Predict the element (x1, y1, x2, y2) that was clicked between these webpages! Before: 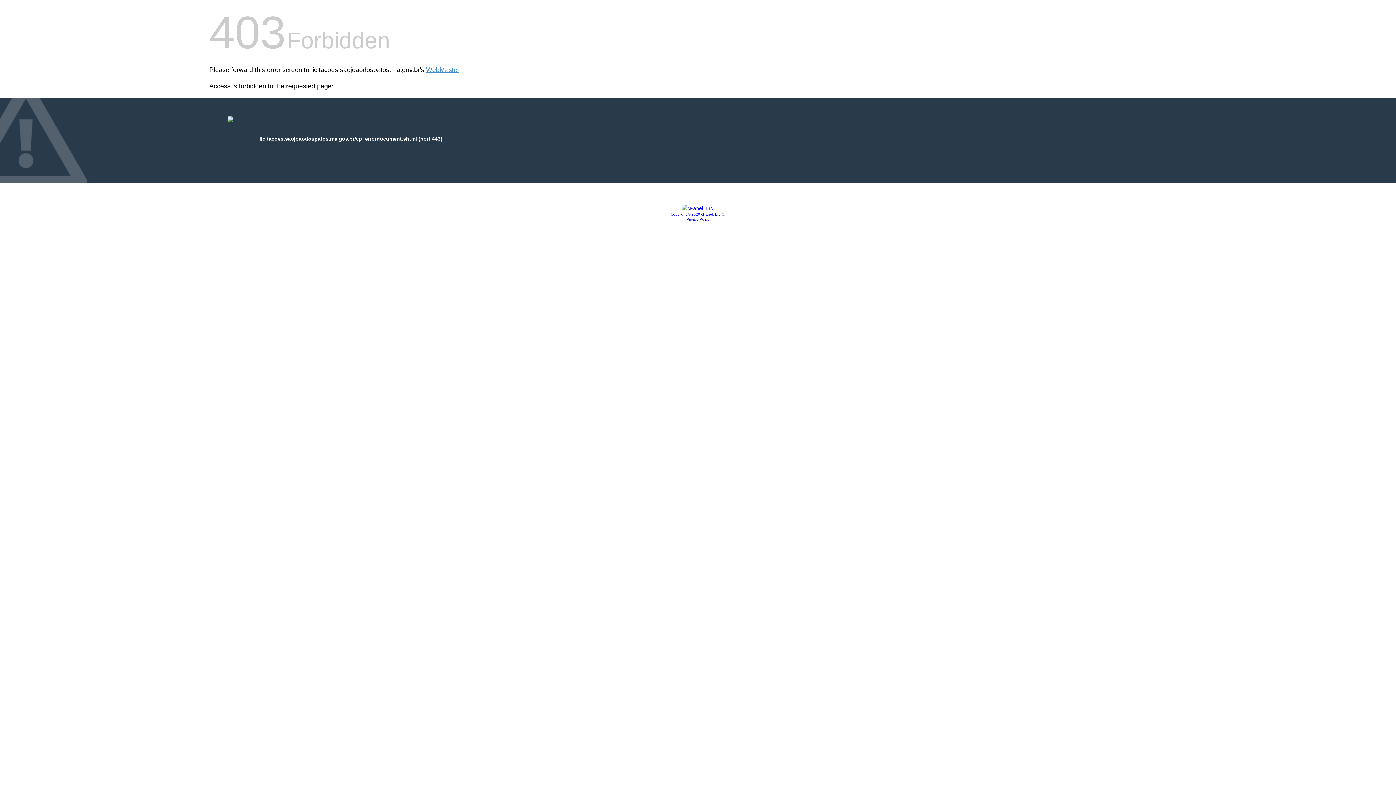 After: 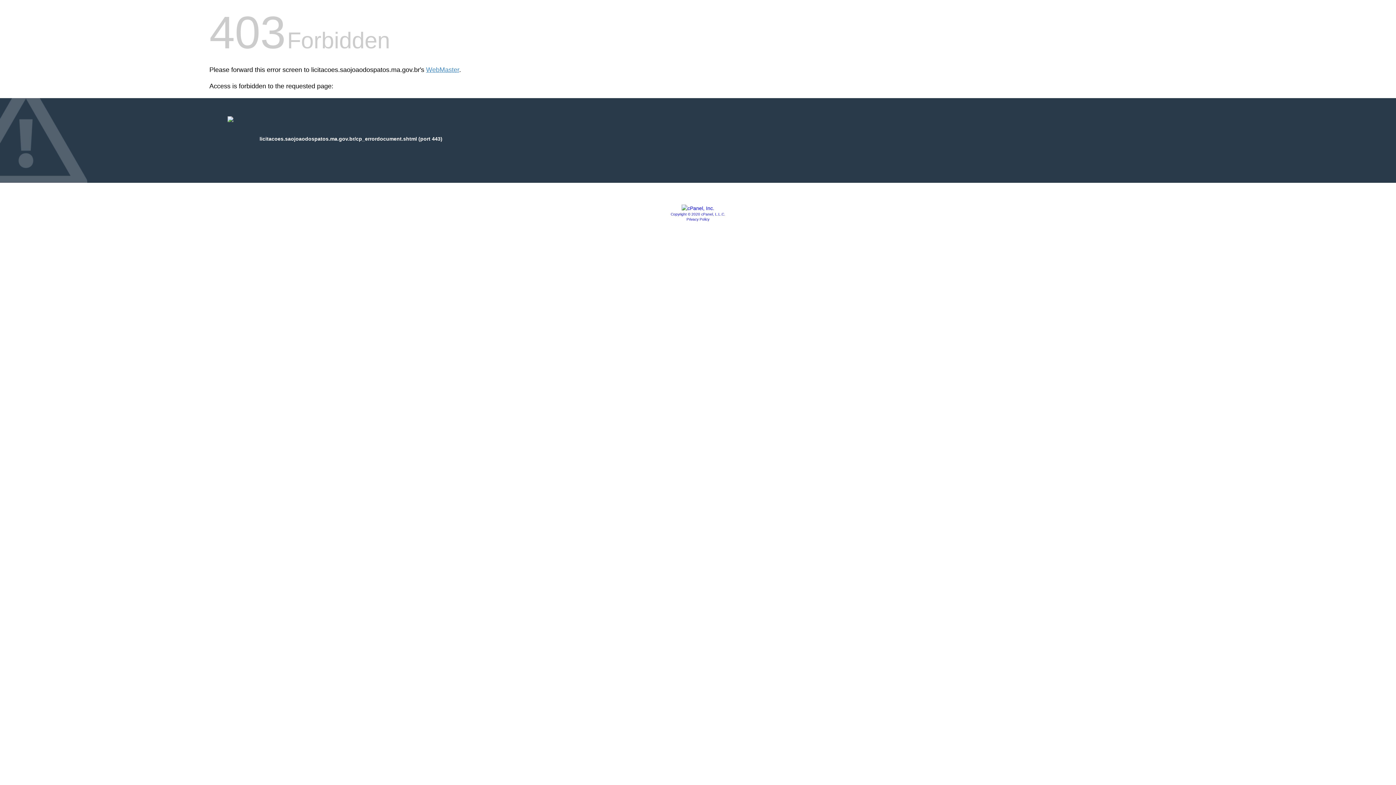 Action: bbox: (681, 205, 714, 211)